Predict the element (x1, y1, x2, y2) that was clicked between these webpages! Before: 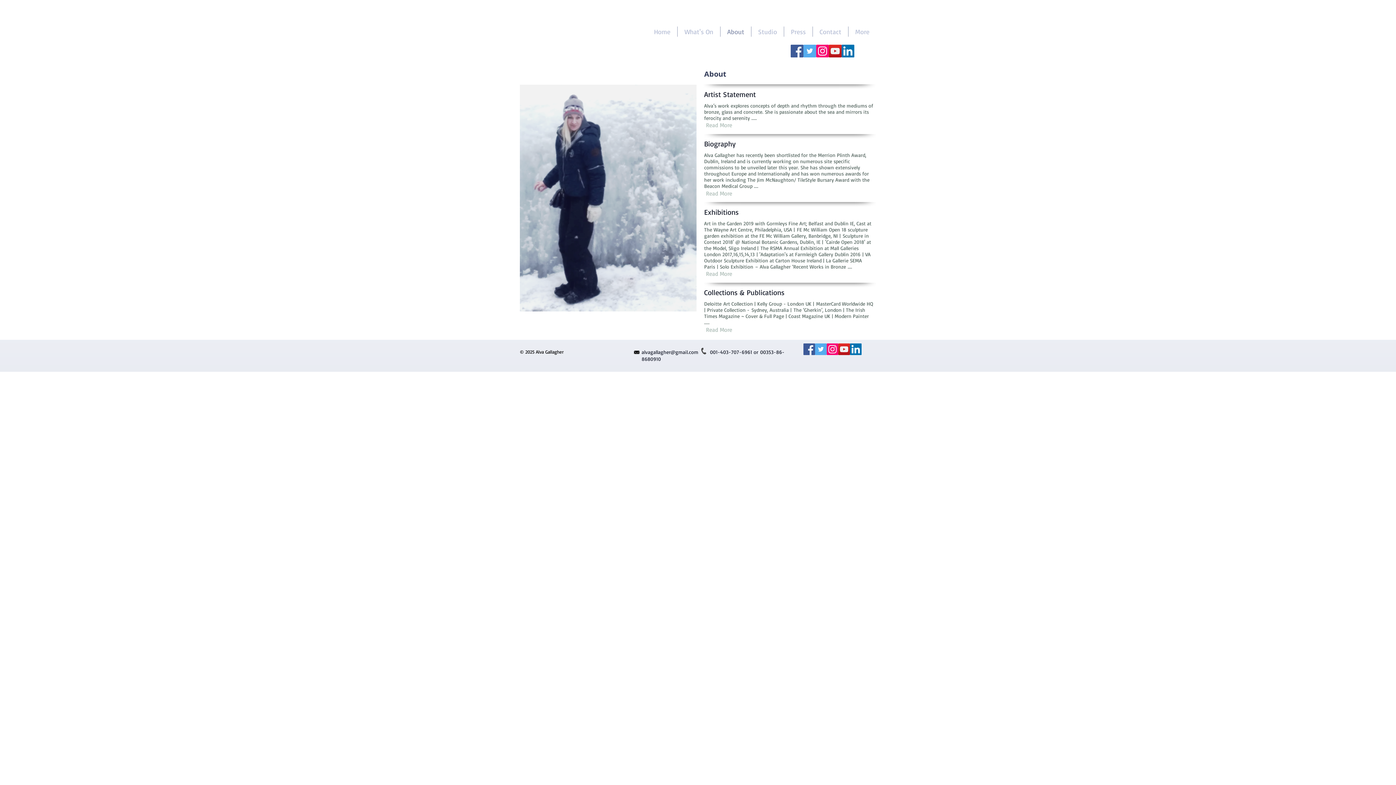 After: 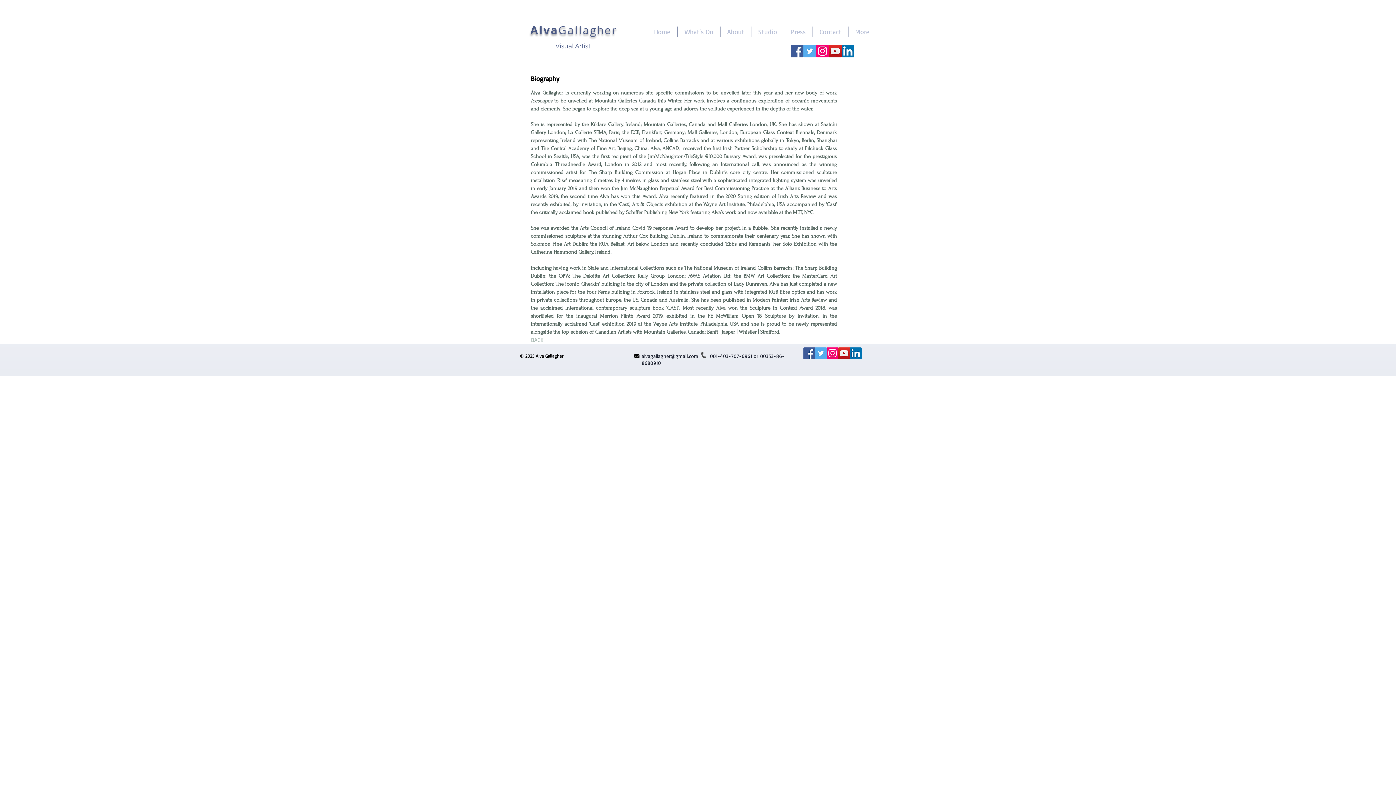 Action: bbox: (704, 139, 875, 148) label: Biography